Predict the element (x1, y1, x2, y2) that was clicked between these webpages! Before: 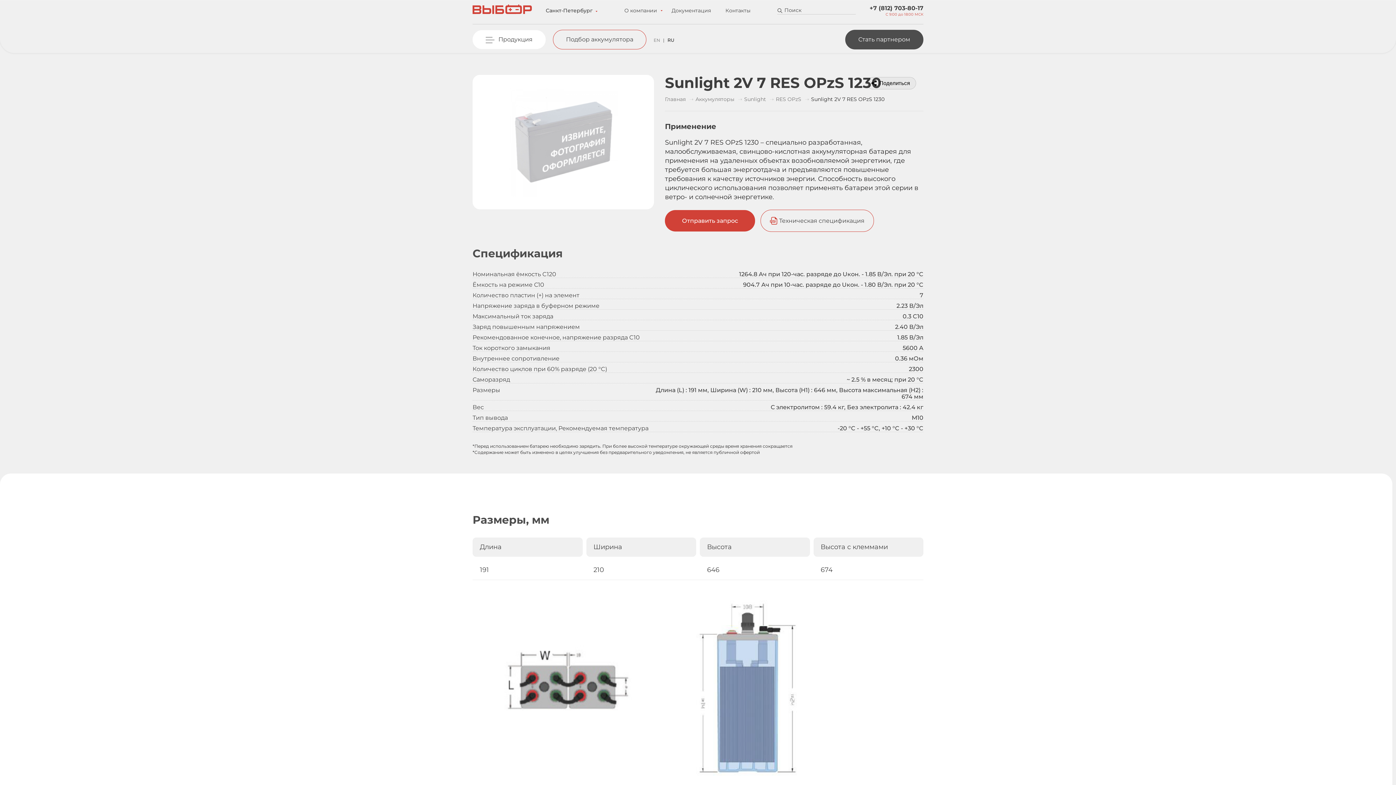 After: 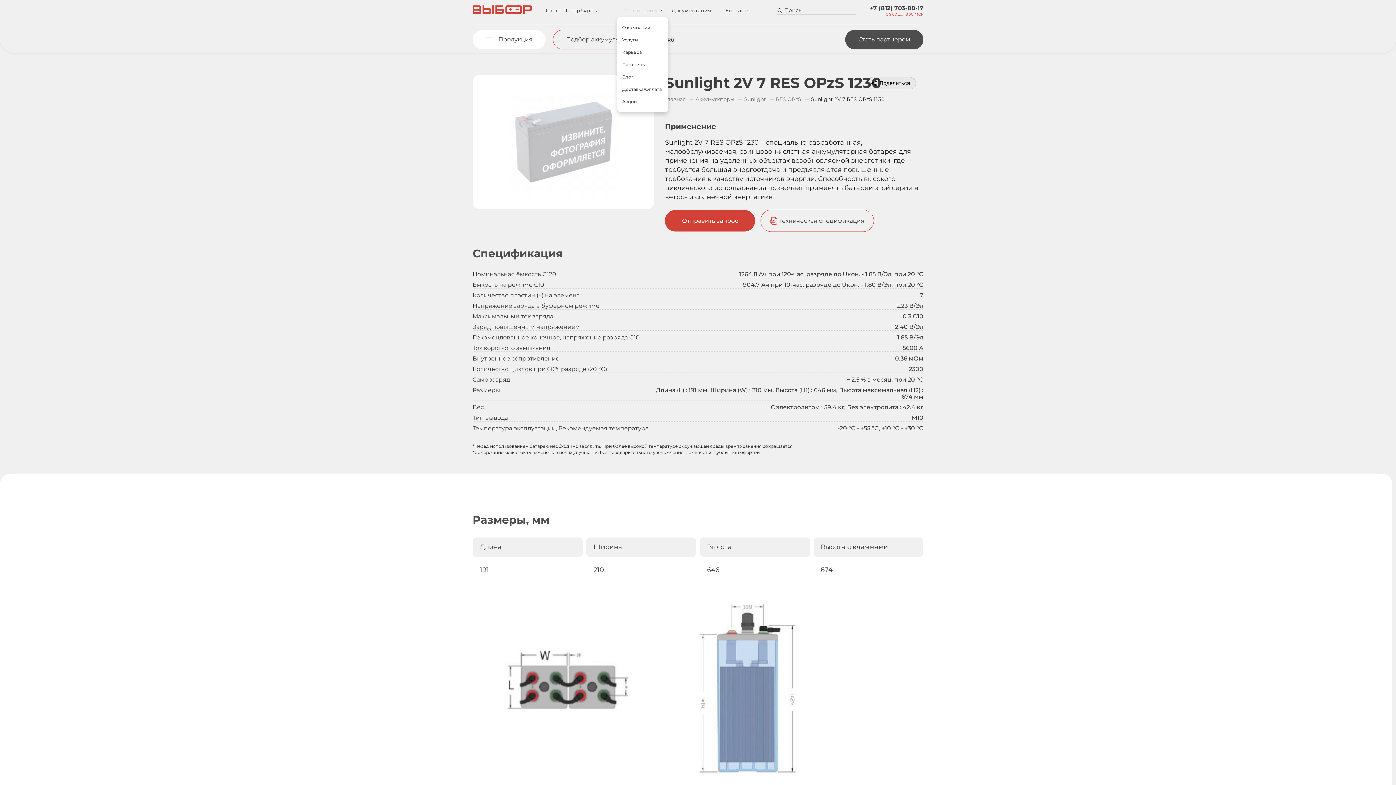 Action: bbox: (617, 7, 664, 13) label: О компании